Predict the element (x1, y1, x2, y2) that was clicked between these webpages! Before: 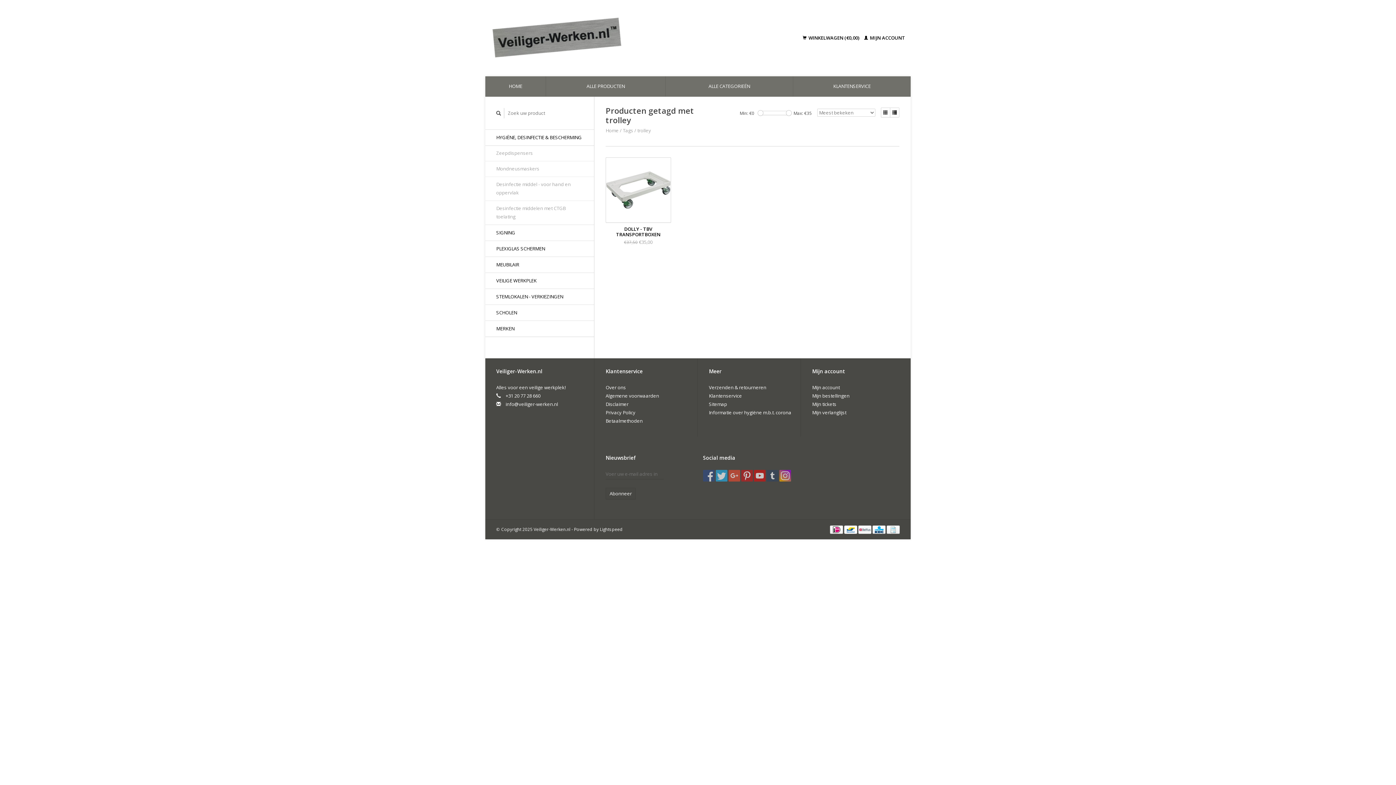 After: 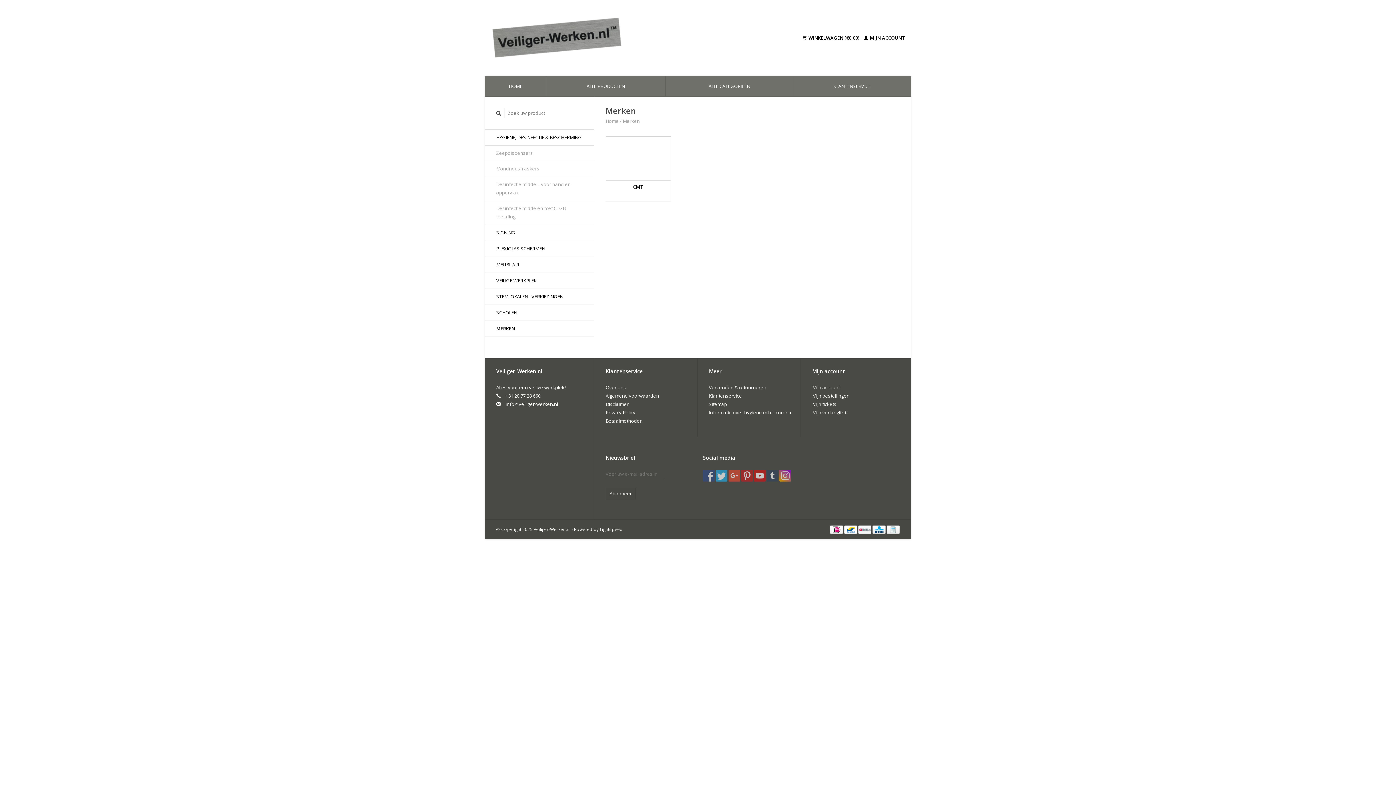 Action: label: MERKEN bbox: (485, 320, 594, 337)